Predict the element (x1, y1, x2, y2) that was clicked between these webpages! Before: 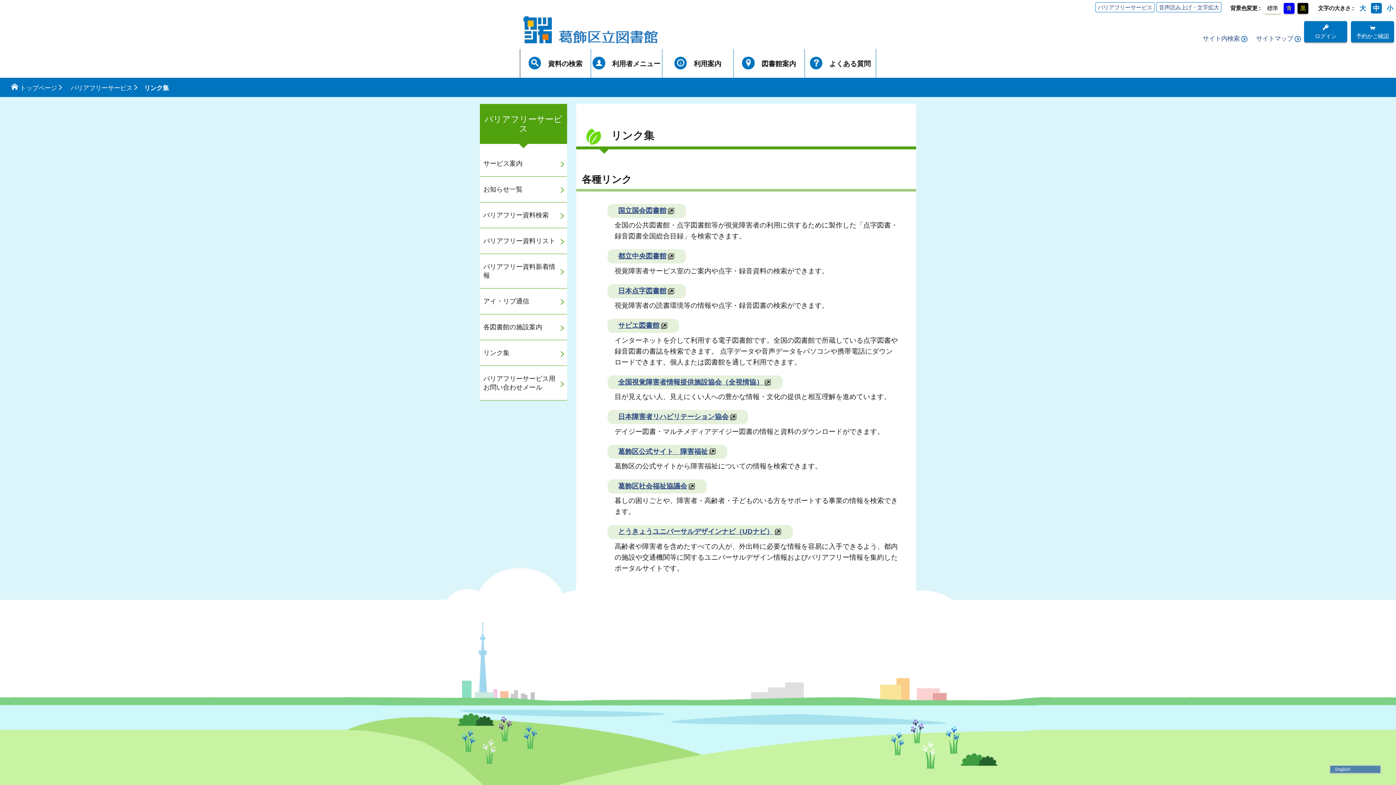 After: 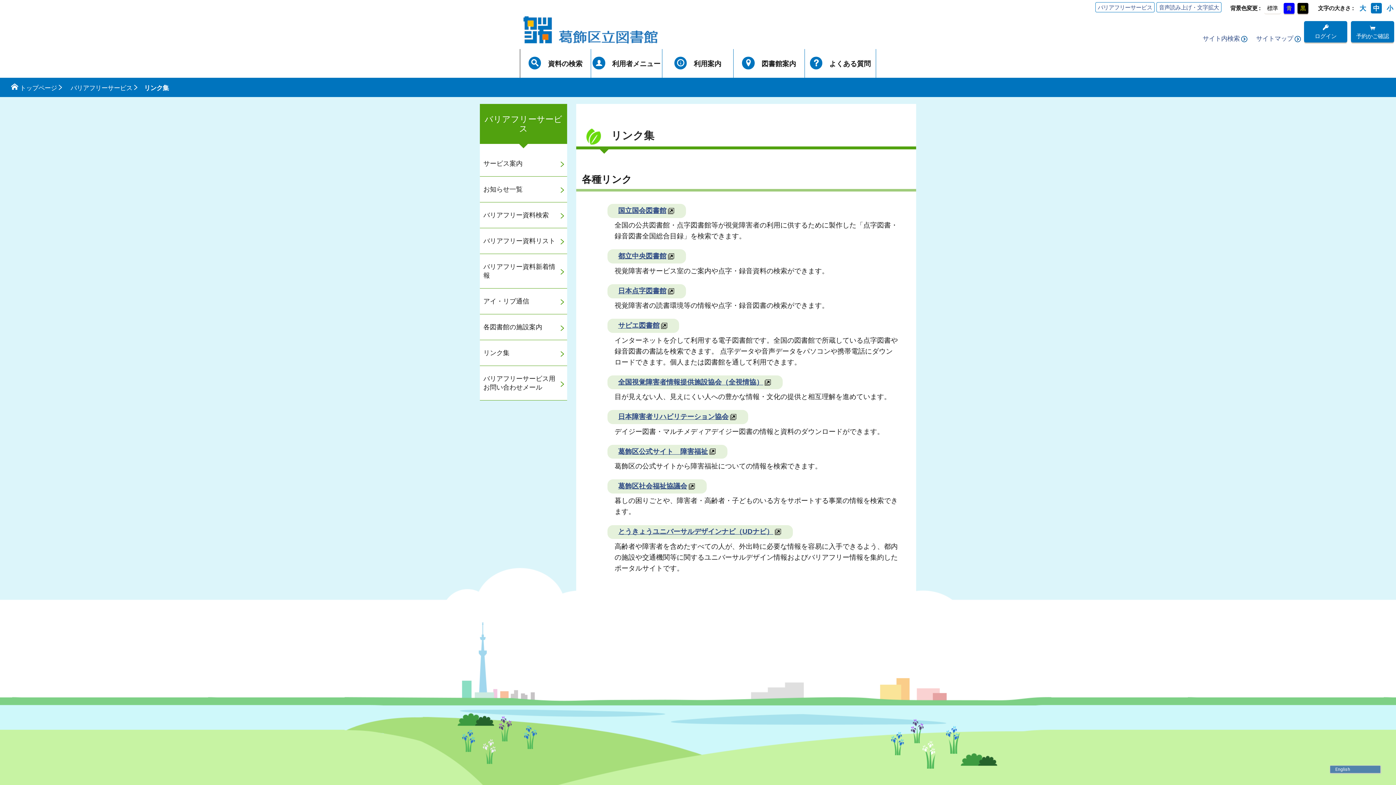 Action: bbox: (1264, 2, 1281, 13) label: 標準